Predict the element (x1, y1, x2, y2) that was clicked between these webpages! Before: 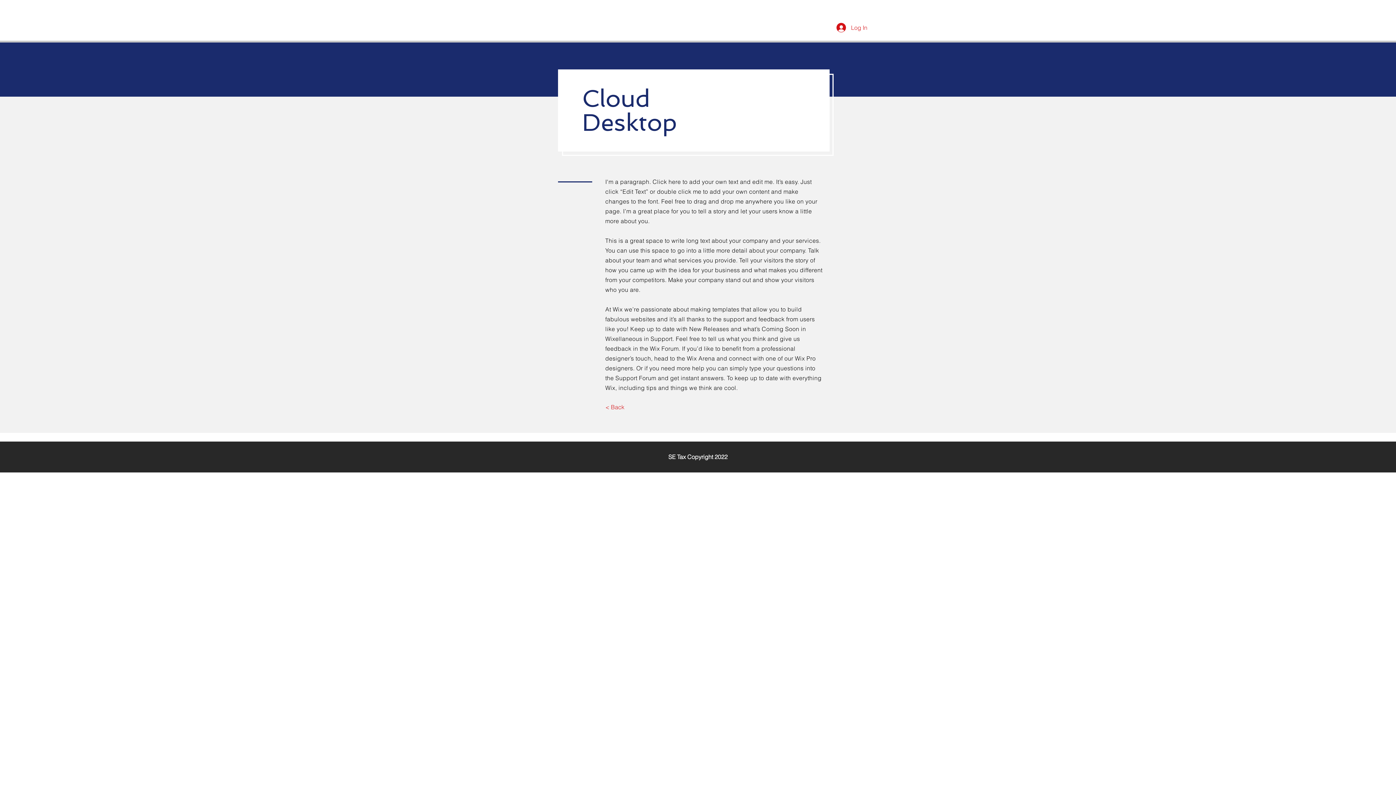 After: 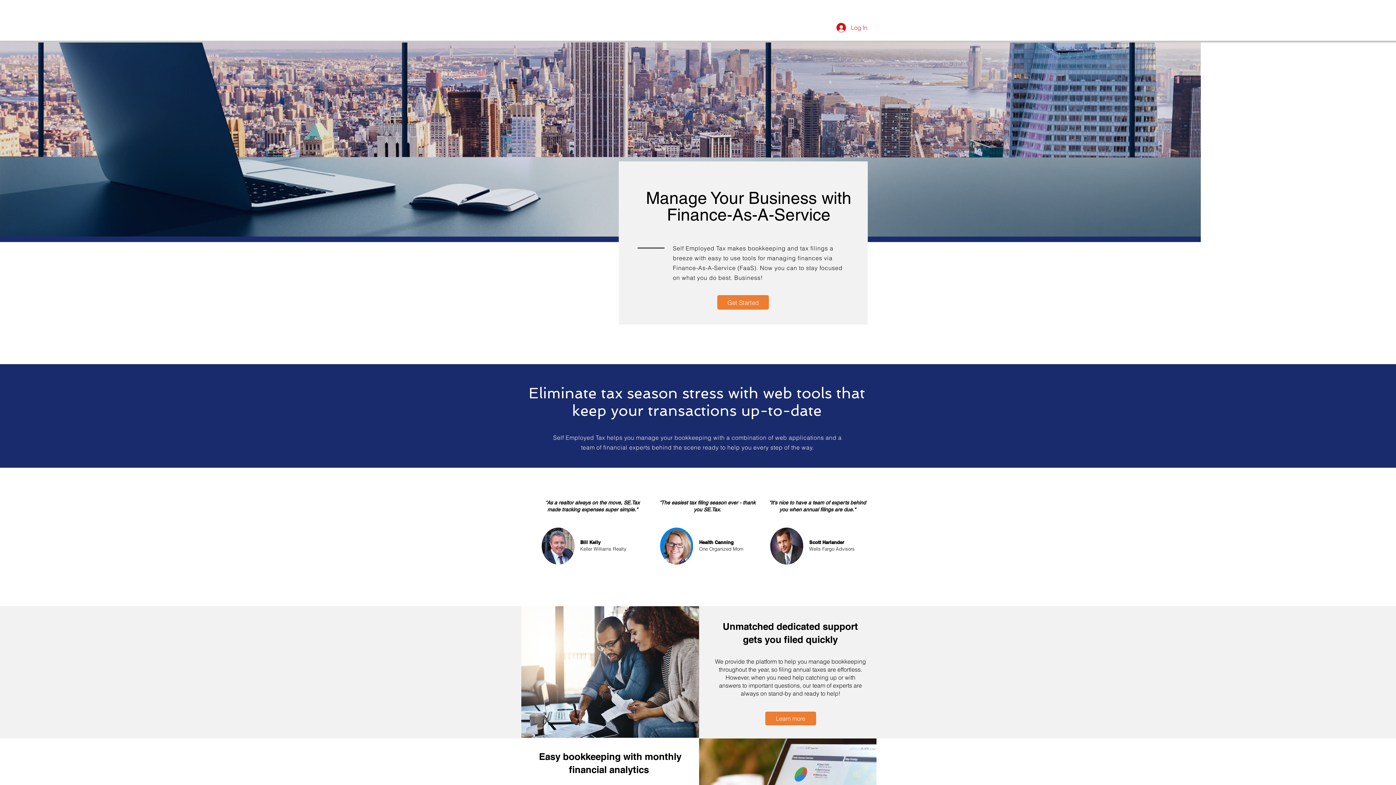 Action: label: < Back bbox: (598, 397, 631, 416)